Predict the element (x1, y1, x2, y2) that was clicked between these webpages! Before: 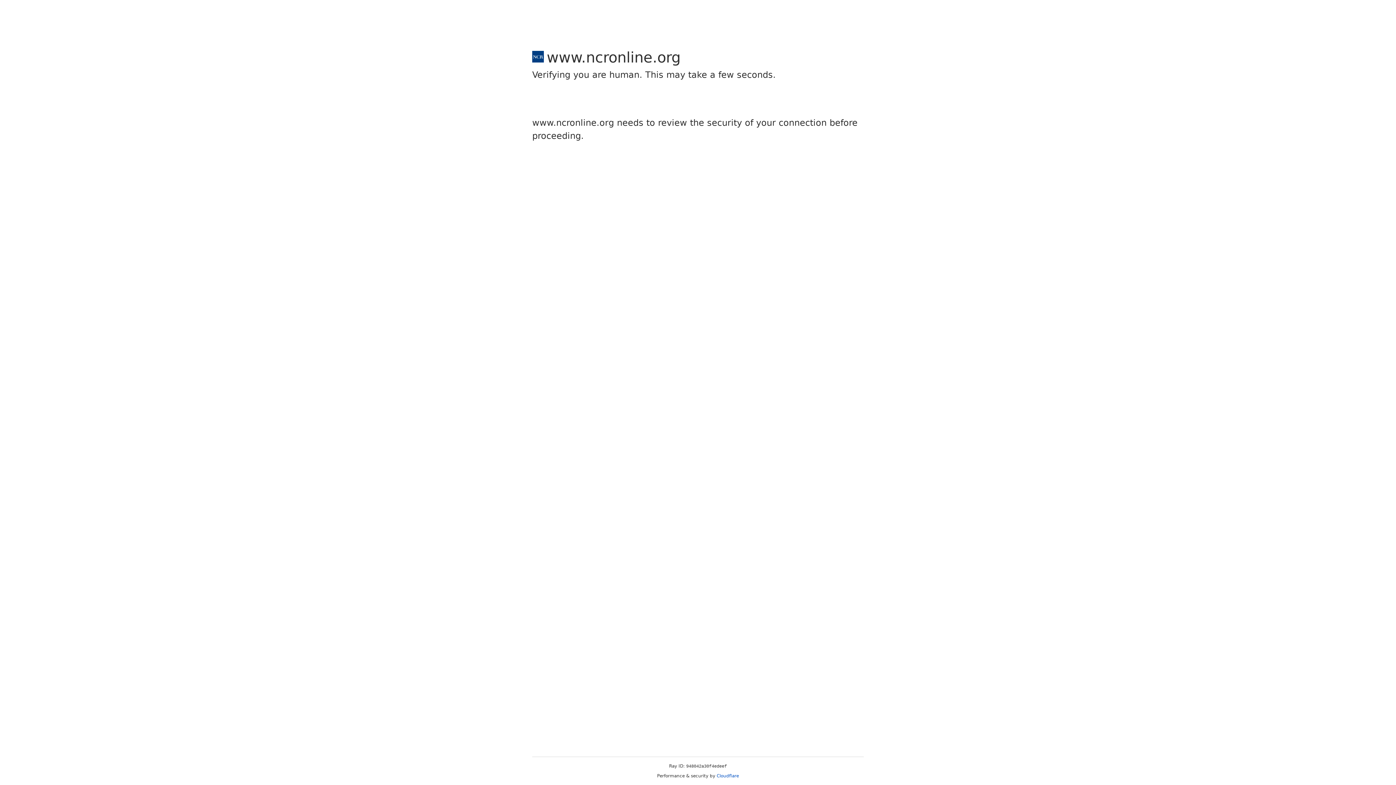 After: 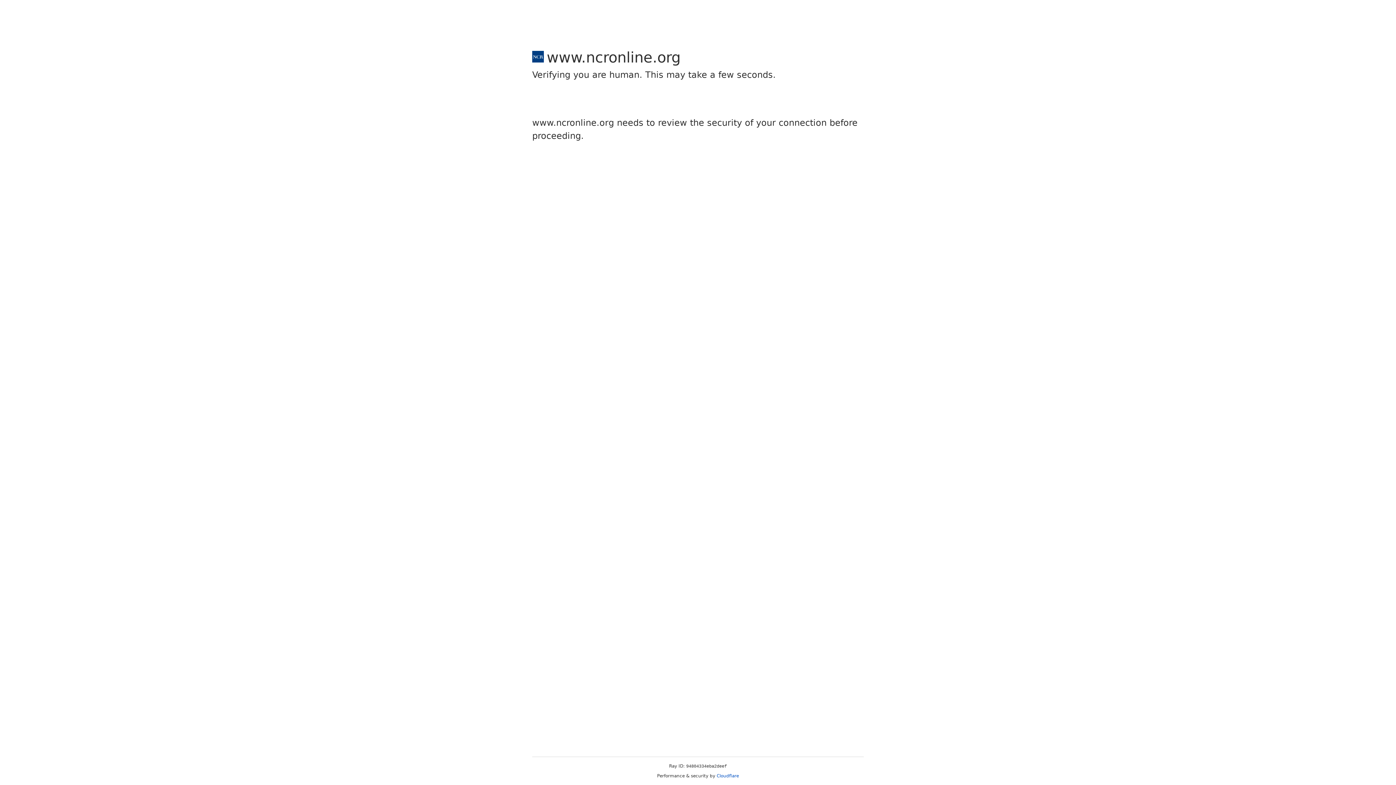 Action: bbox: (716, 773, 739, 778) label: Cloudflare